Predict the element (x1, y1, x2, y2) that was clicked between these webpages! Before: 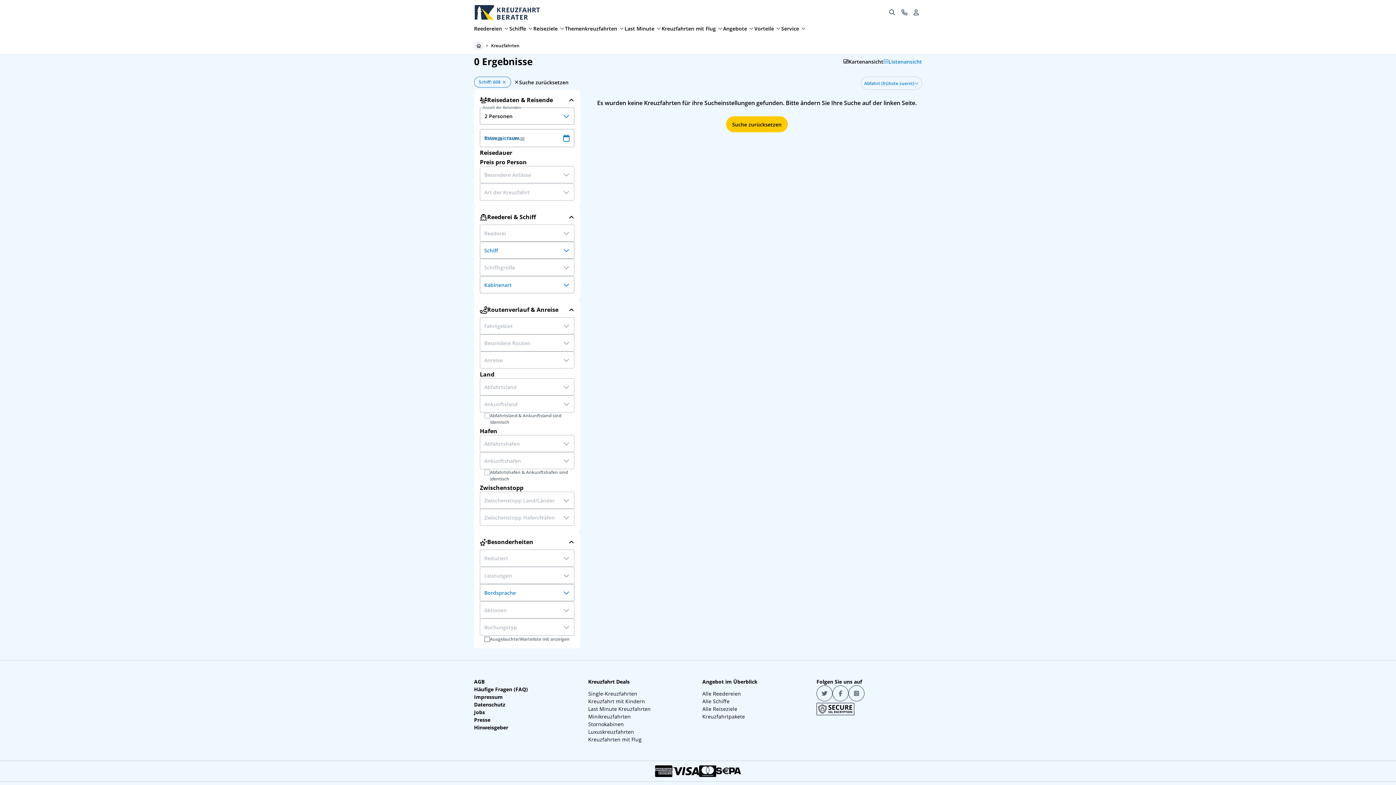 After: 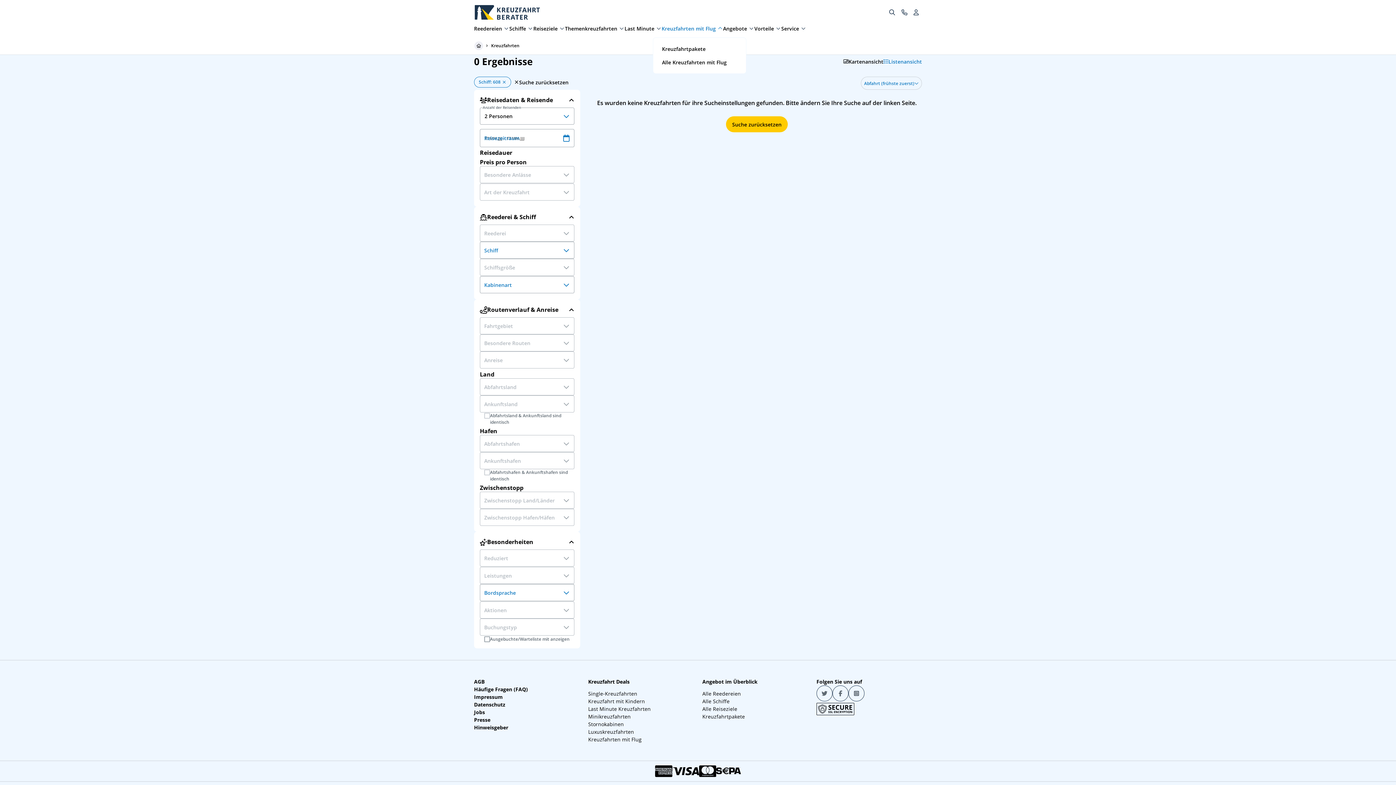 Action: bbox: (717, 25, 723, 31)